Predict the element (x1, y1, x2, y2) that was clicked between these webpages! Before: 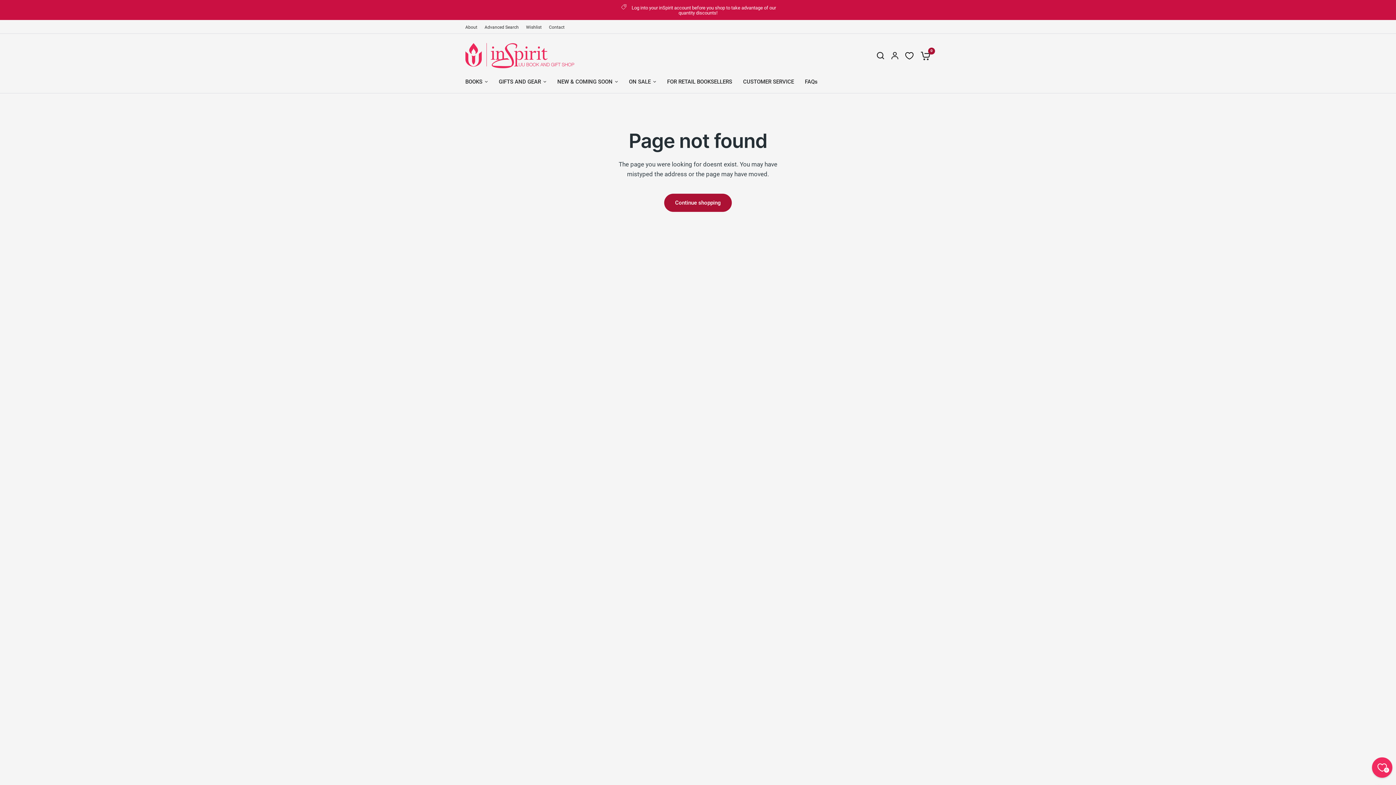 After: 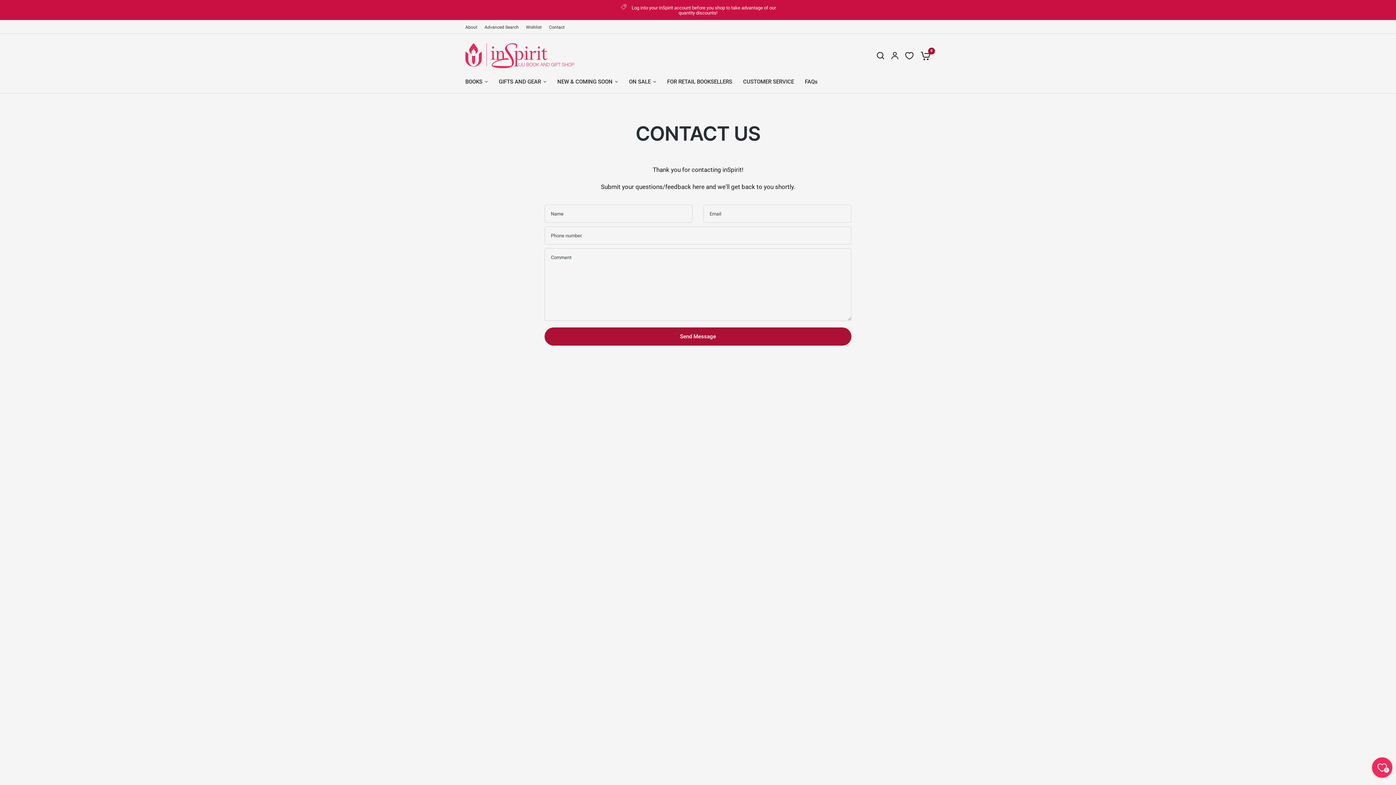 Action: bbox: (549, 23, 564, 30) label: Contact